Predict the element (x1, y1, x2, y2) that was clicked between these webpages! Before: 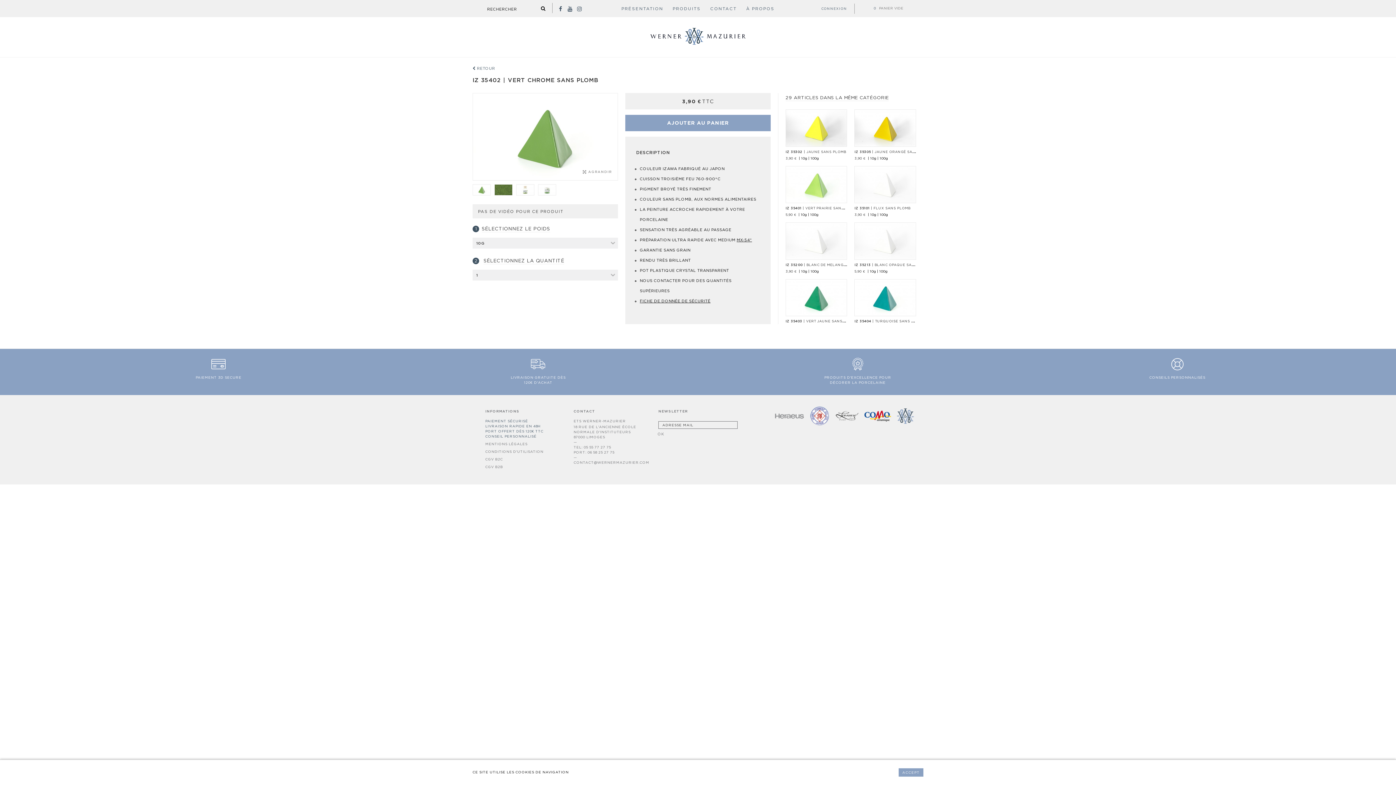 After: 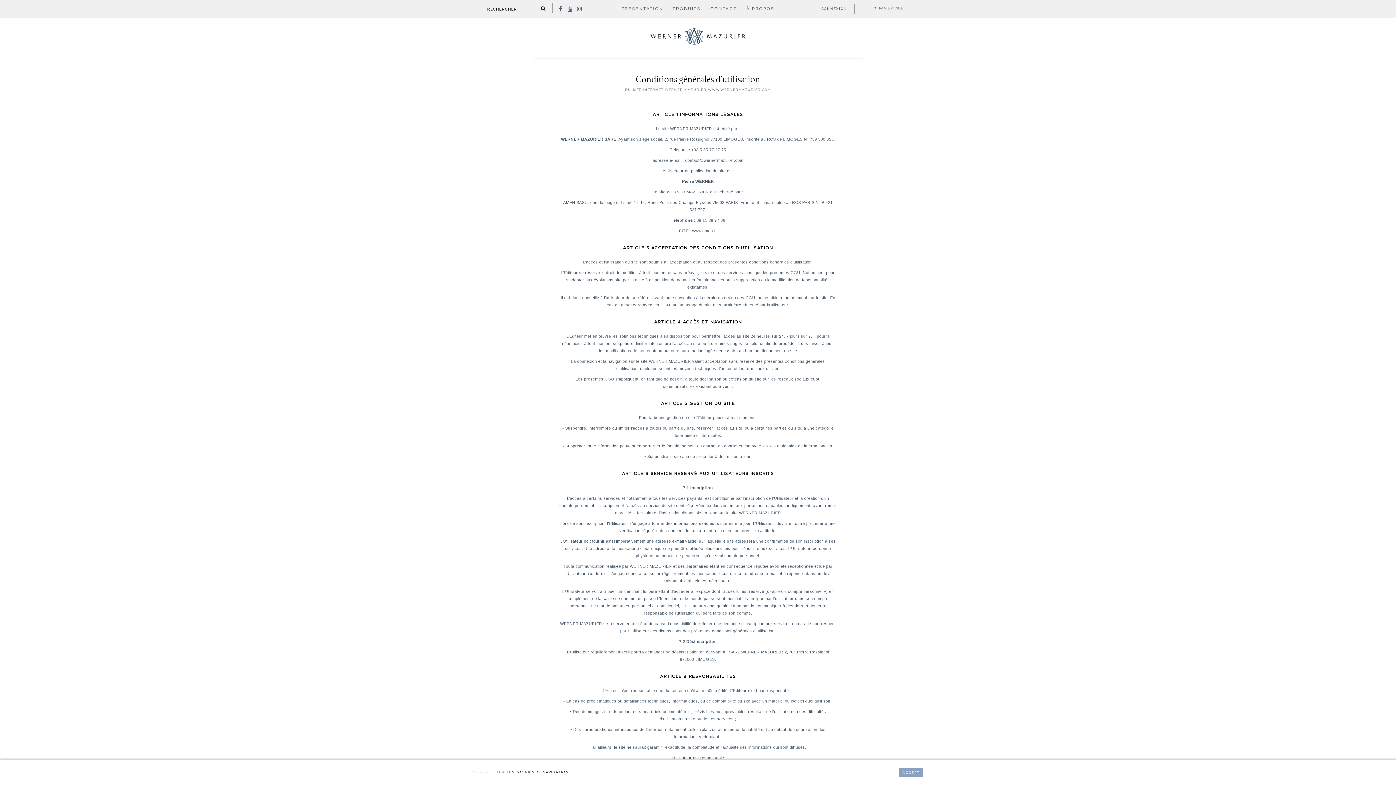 Action: label: CONDITIONS D'UTILISATION bbox: (485, 449, 543, 453)